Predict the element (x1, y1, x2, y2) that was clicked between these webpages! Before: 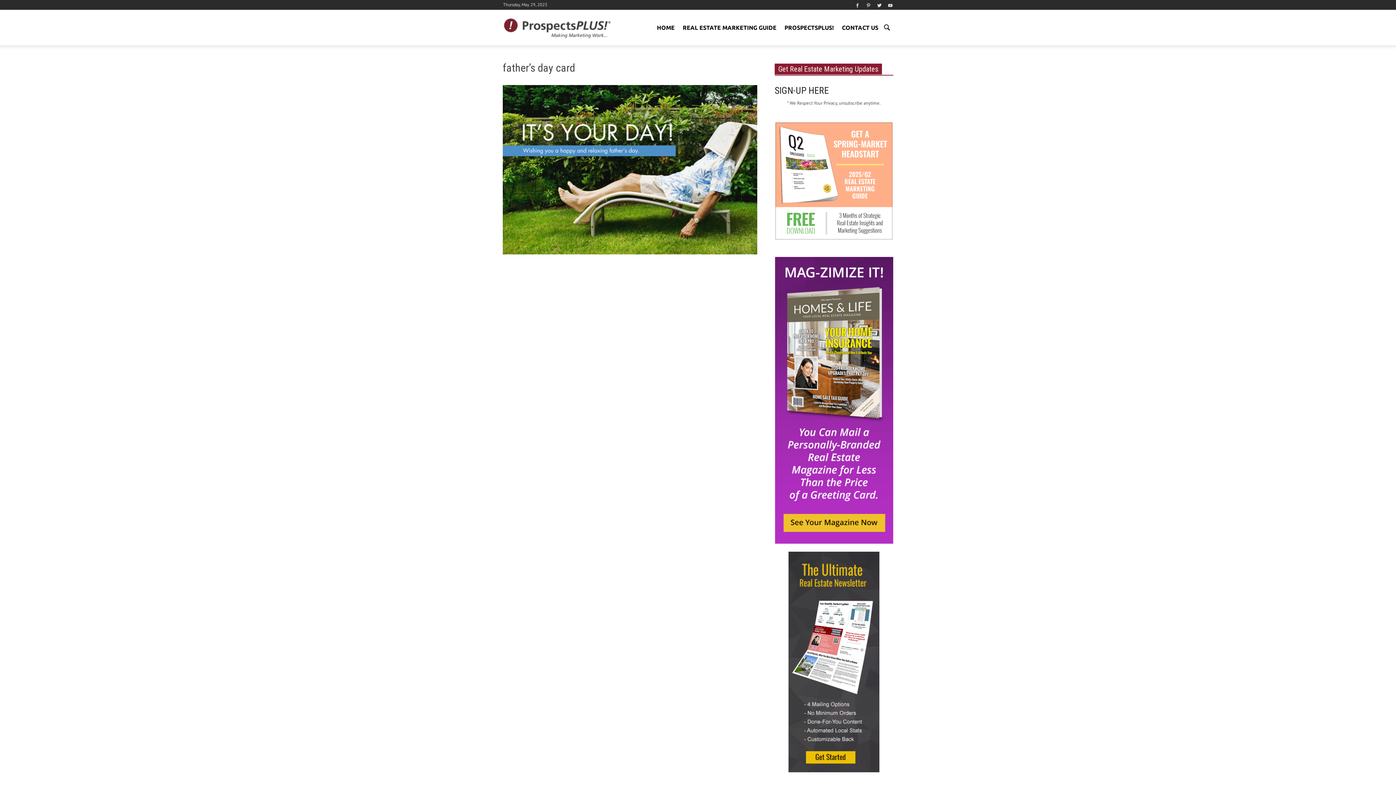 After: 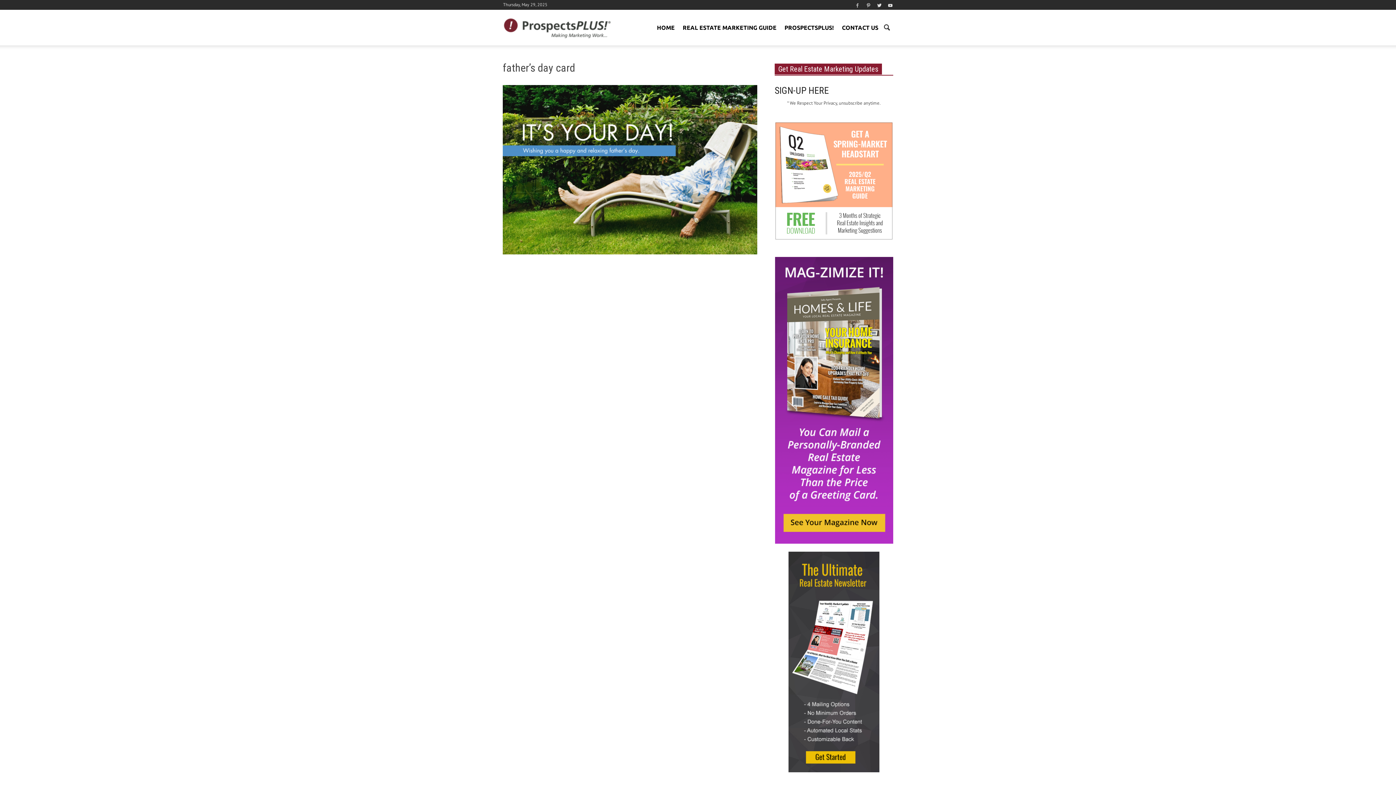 Action: bbox: (854, 2, 860, 8)